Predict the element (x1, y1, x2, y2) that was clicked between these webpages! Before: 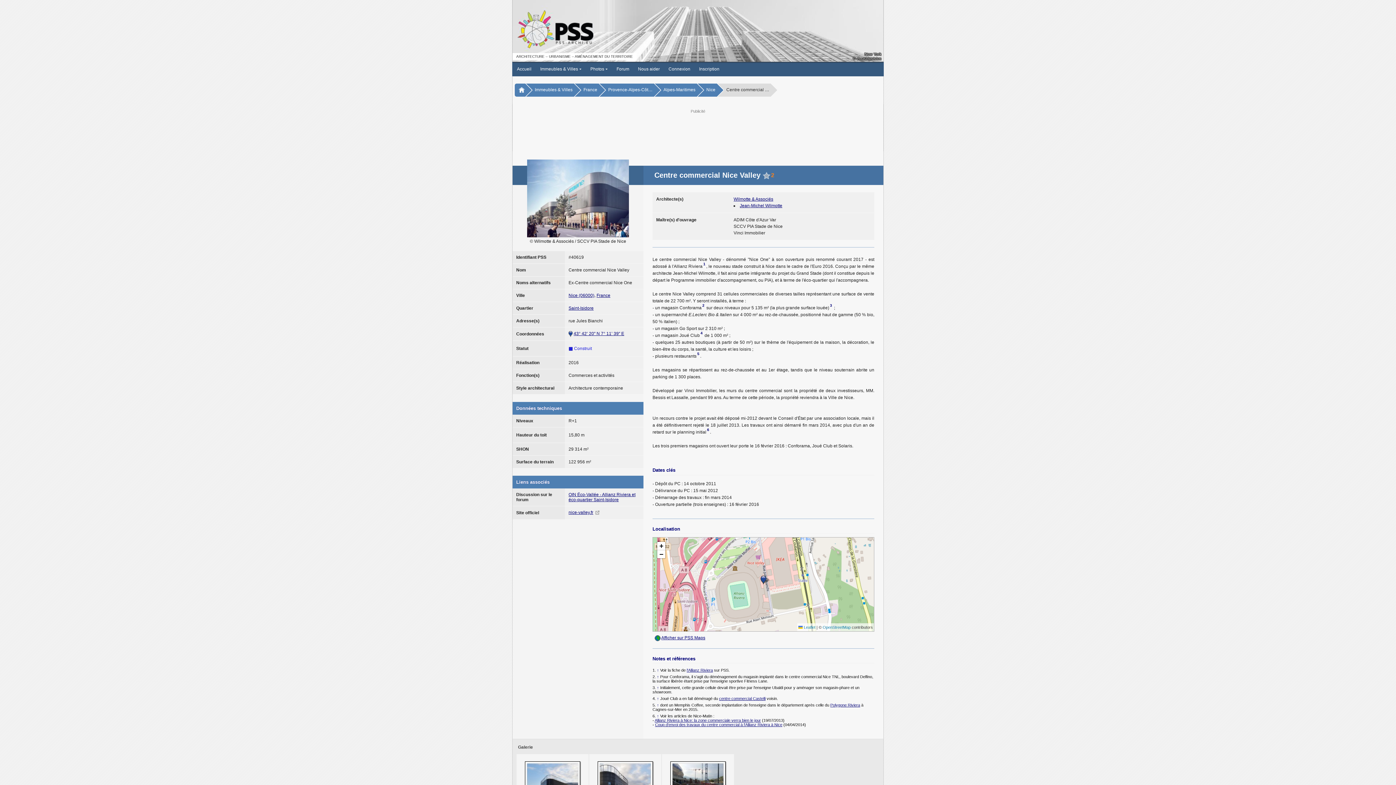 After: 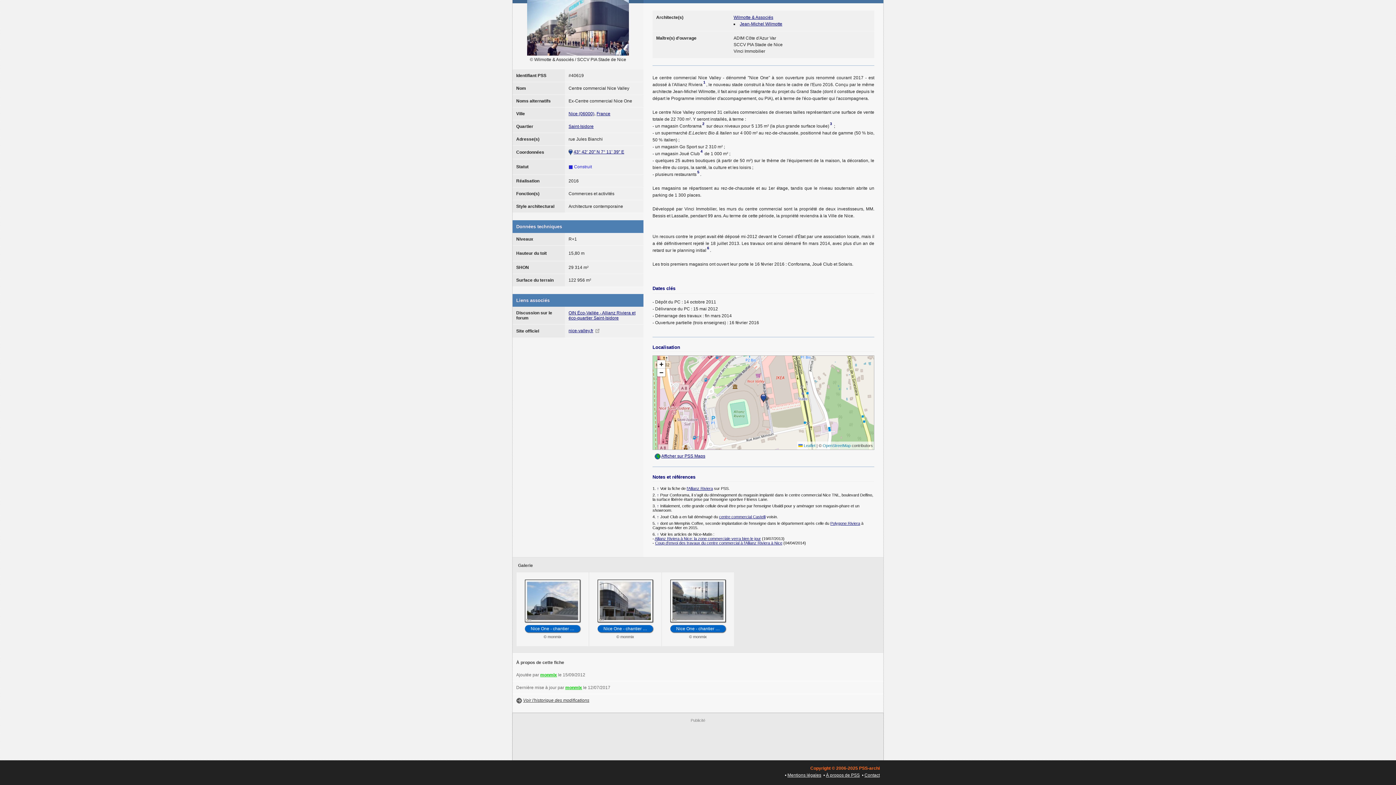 Action: bbox: (657, 703, 659, 707) label: ↑